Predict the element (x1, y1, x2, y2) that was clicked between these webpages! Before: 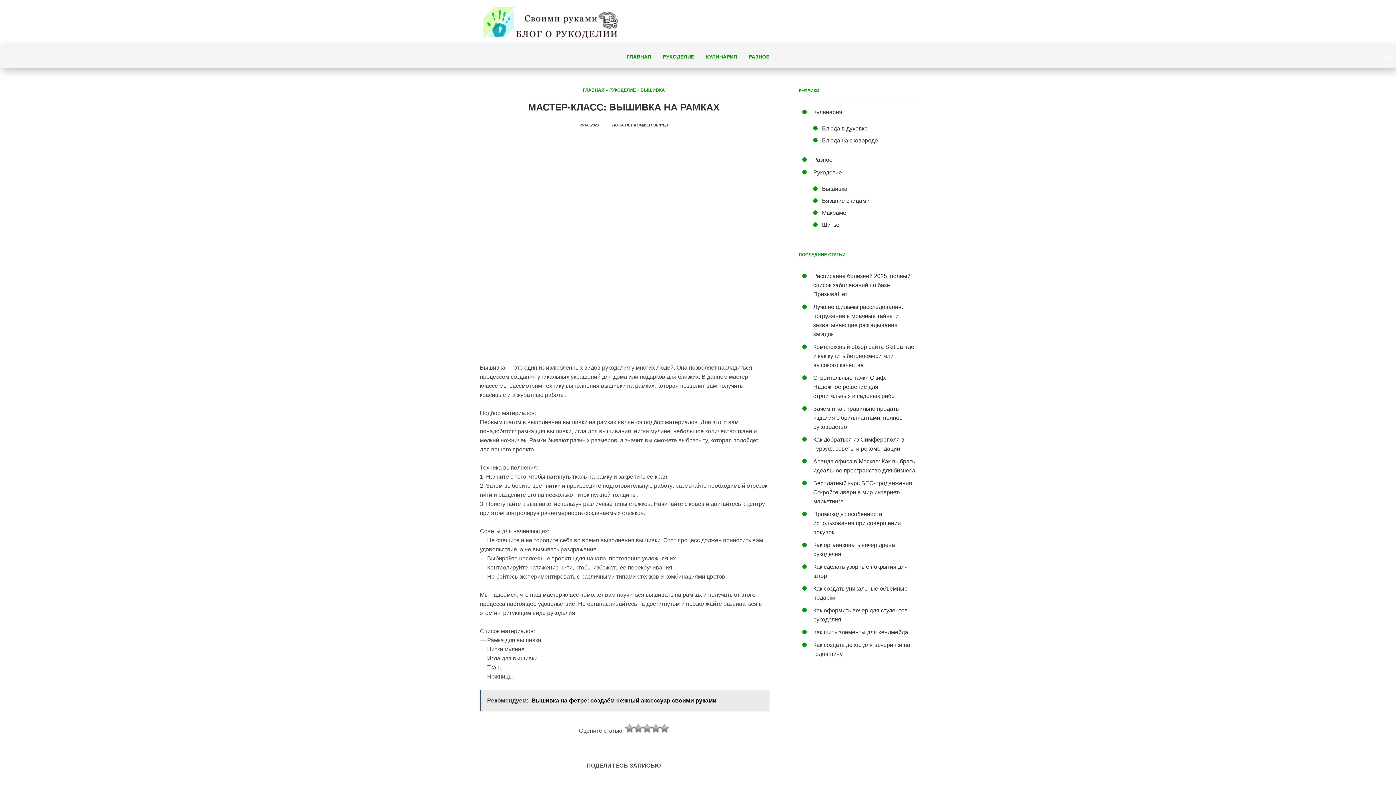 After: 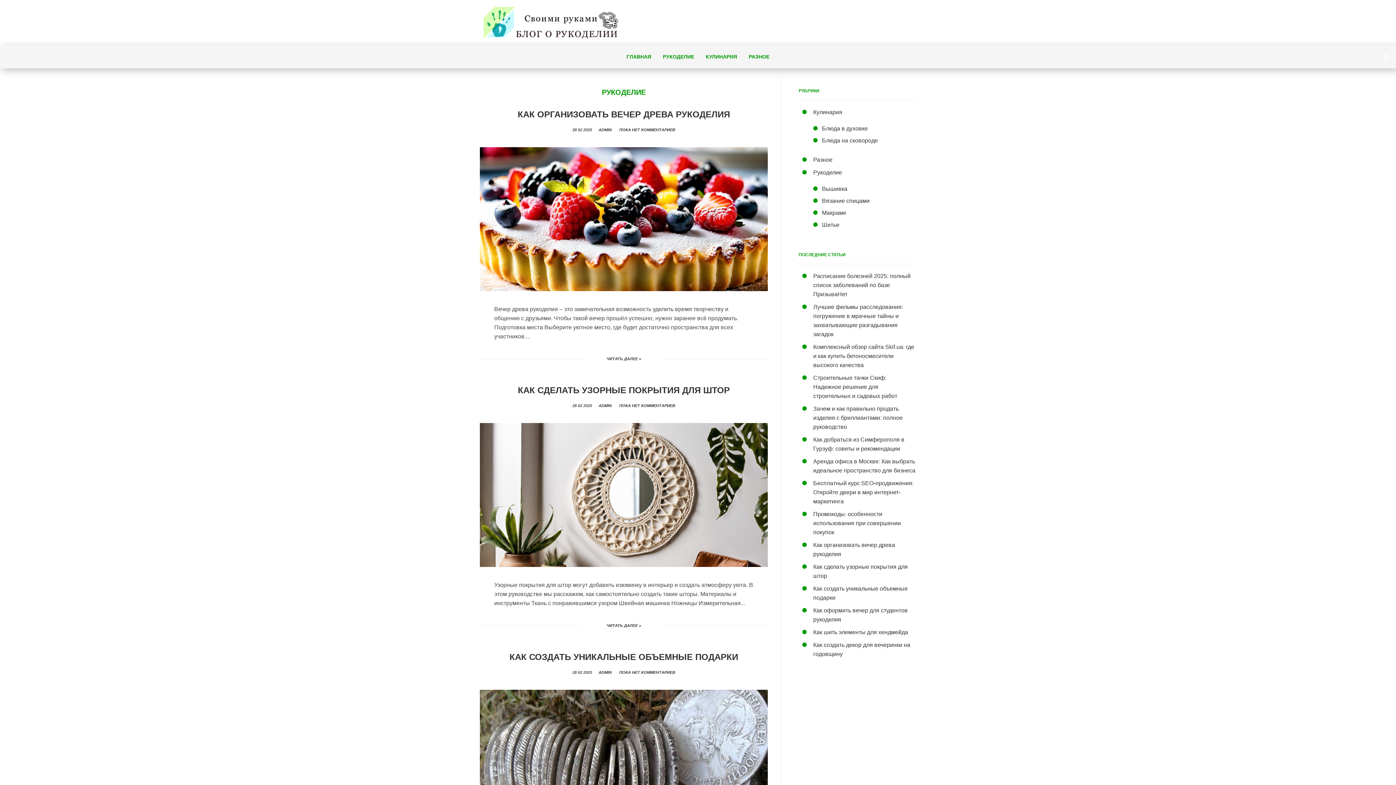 Action: label: РУКОДЕЛИЕ bbox: (658, 45, 699, 68)